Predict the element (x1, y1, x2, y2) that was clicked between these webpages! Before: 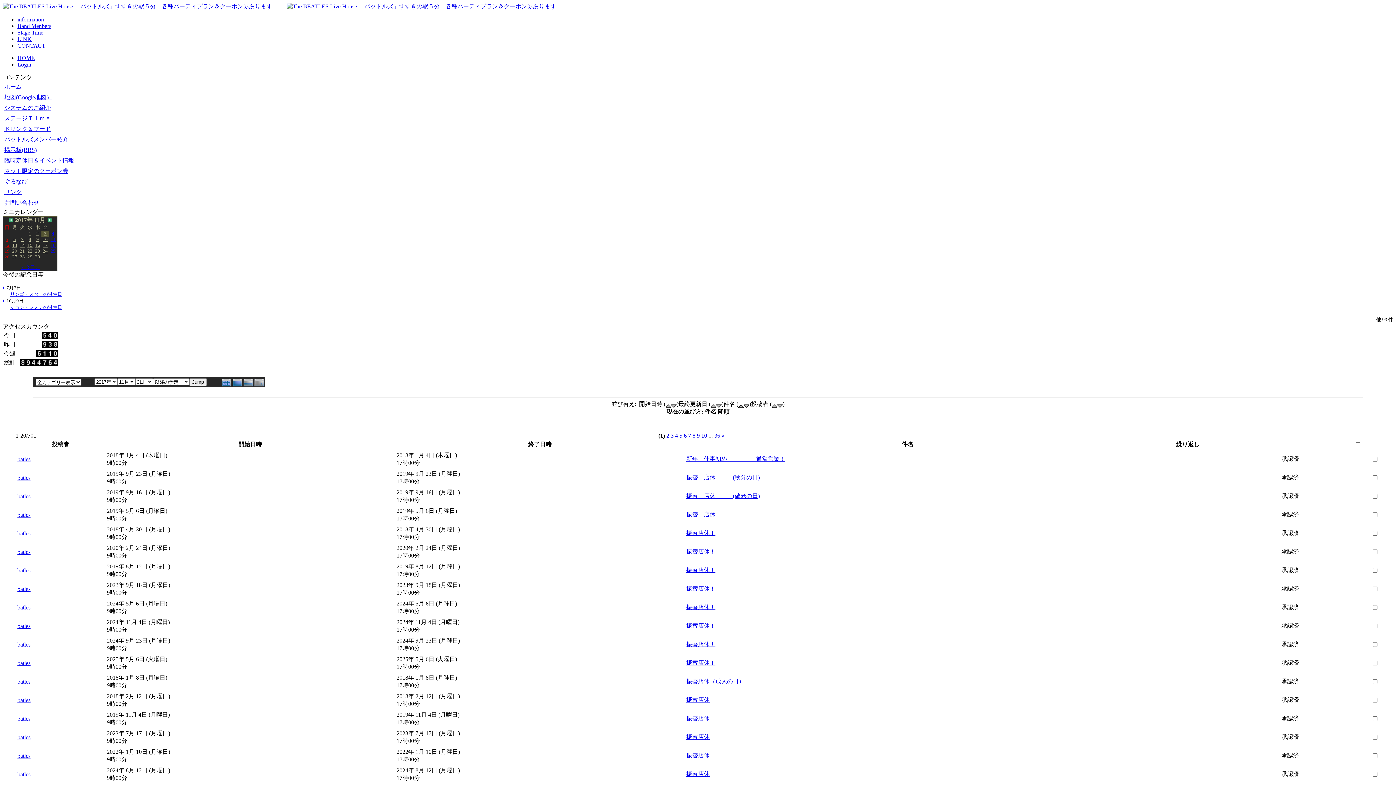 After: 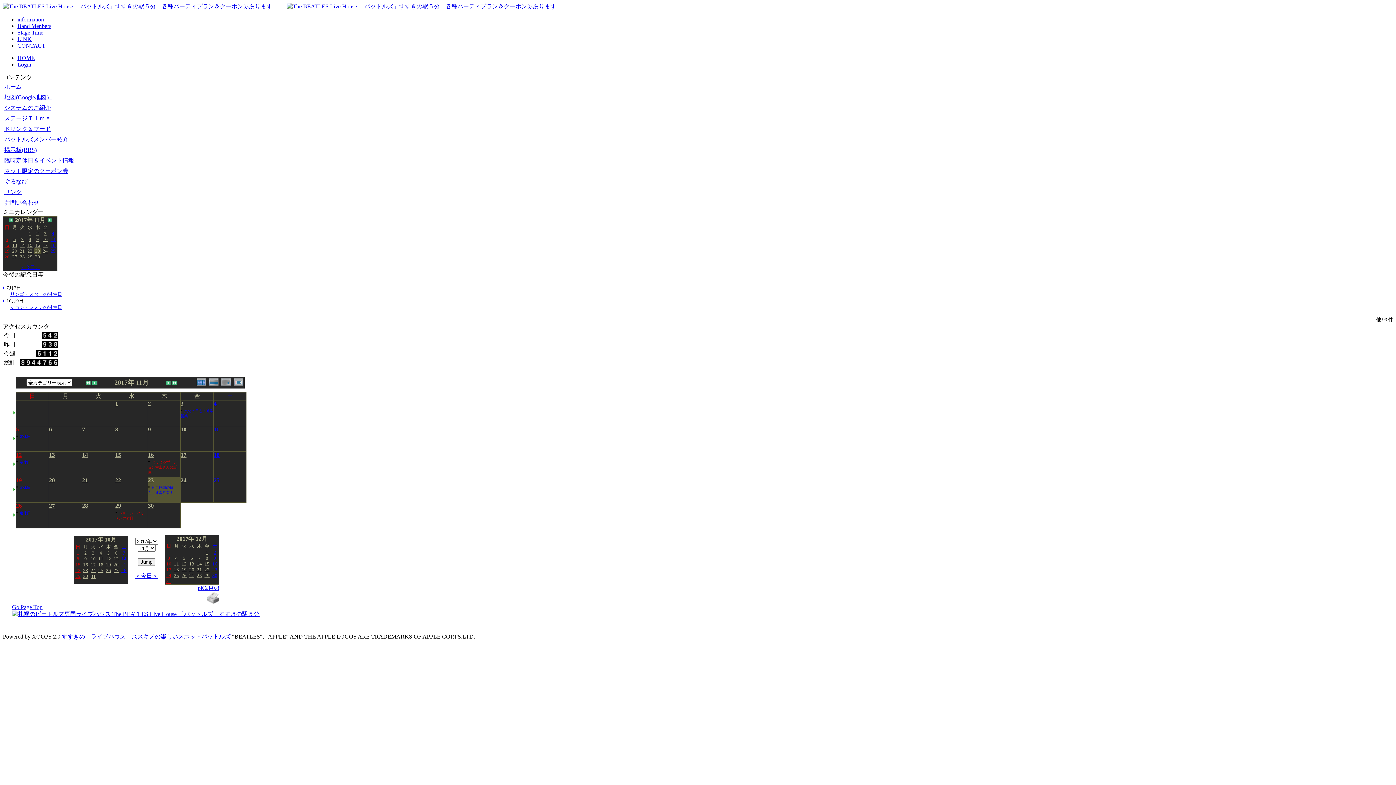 Action: label: 23 bbox: (35, 247, 40, 253)